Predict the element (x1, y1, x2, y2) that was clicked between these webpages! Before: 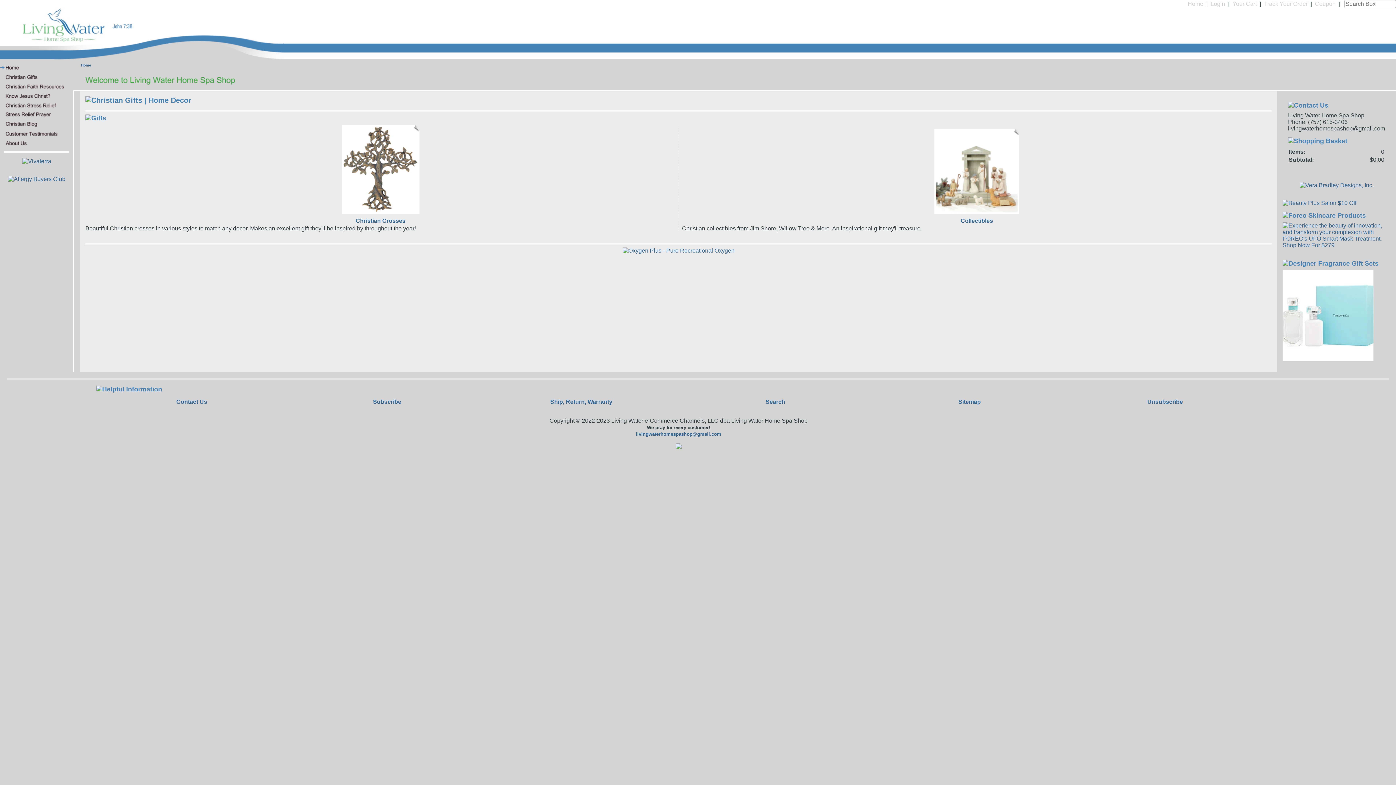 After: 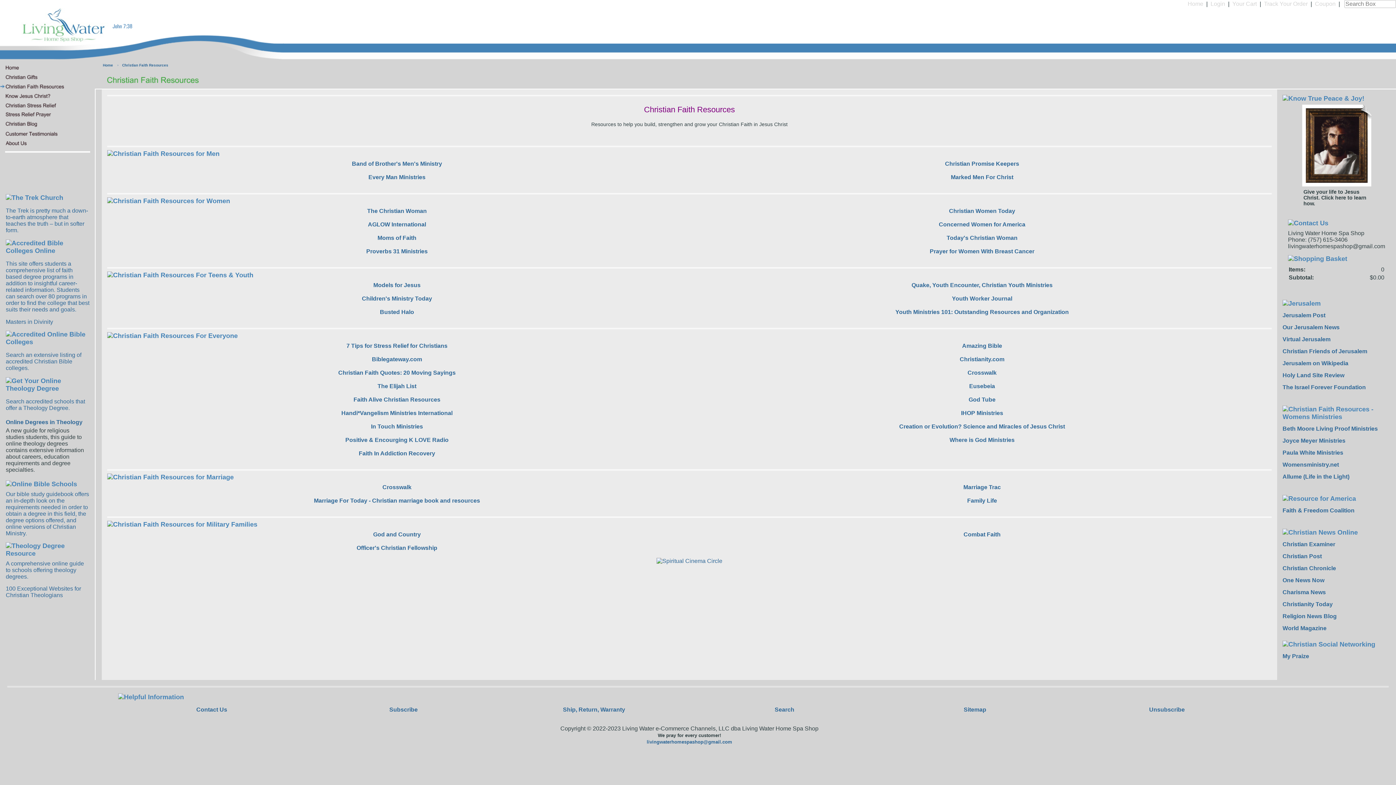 Action: bbox: (0, 82, 64, 89)